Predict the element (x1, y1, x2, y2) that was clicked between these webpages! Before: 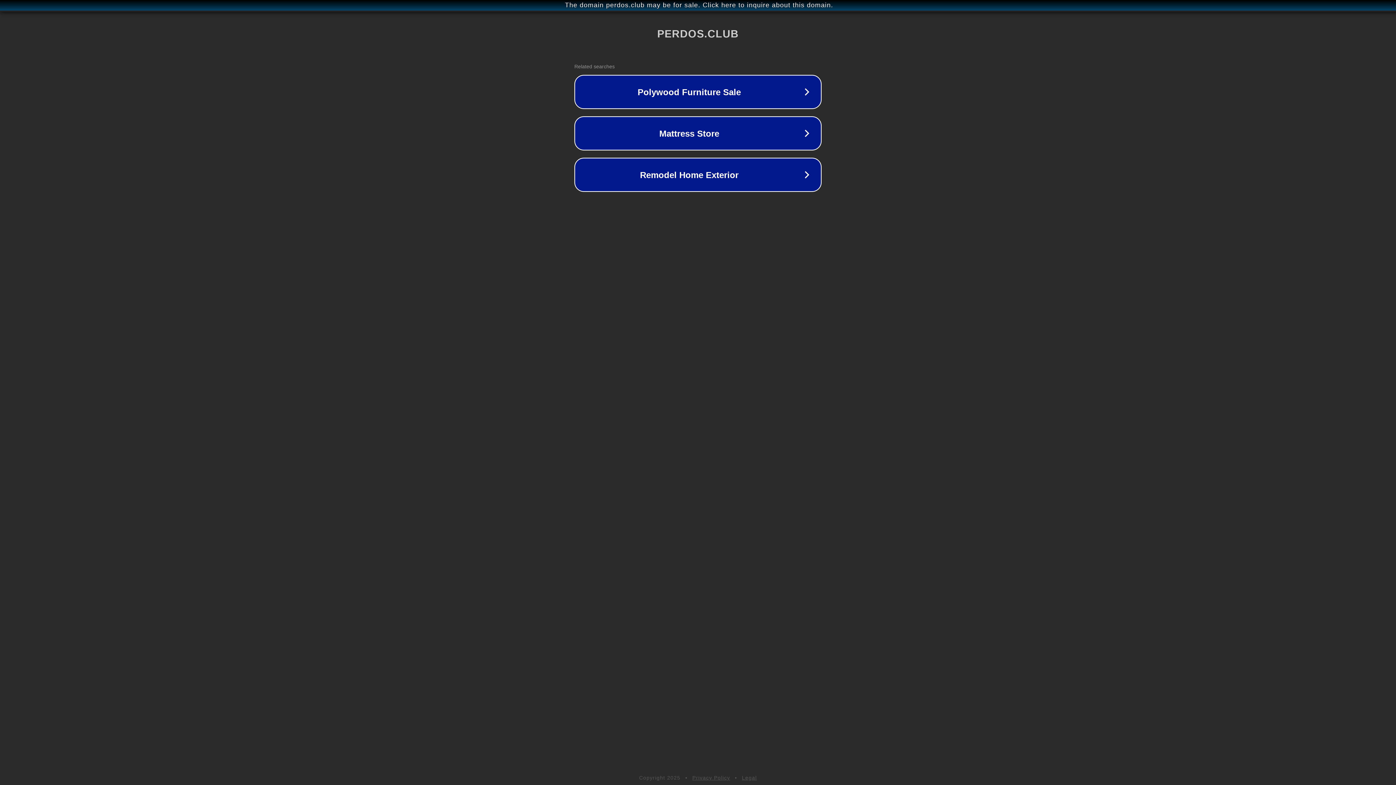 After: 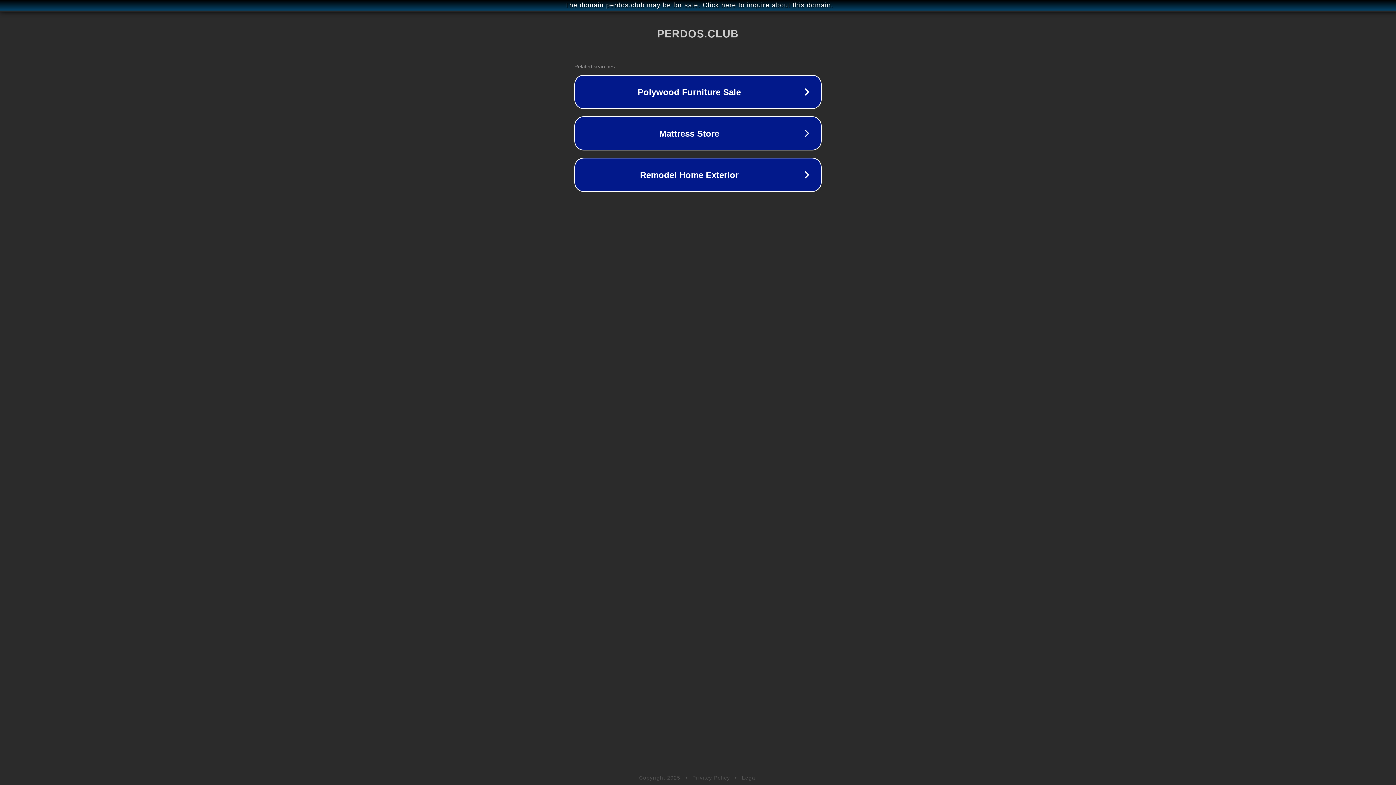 Action: bbox: (742, 775, 757, 781) label: Legal